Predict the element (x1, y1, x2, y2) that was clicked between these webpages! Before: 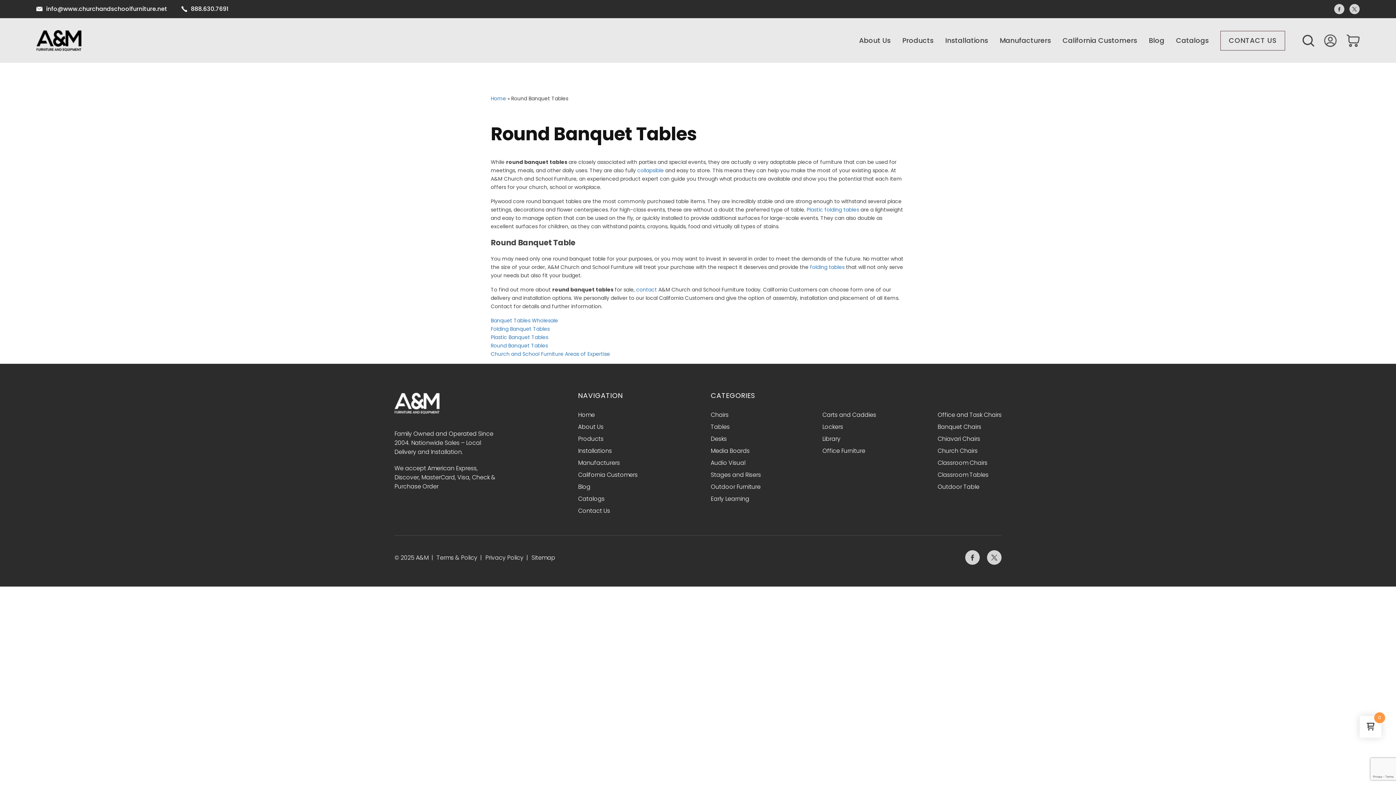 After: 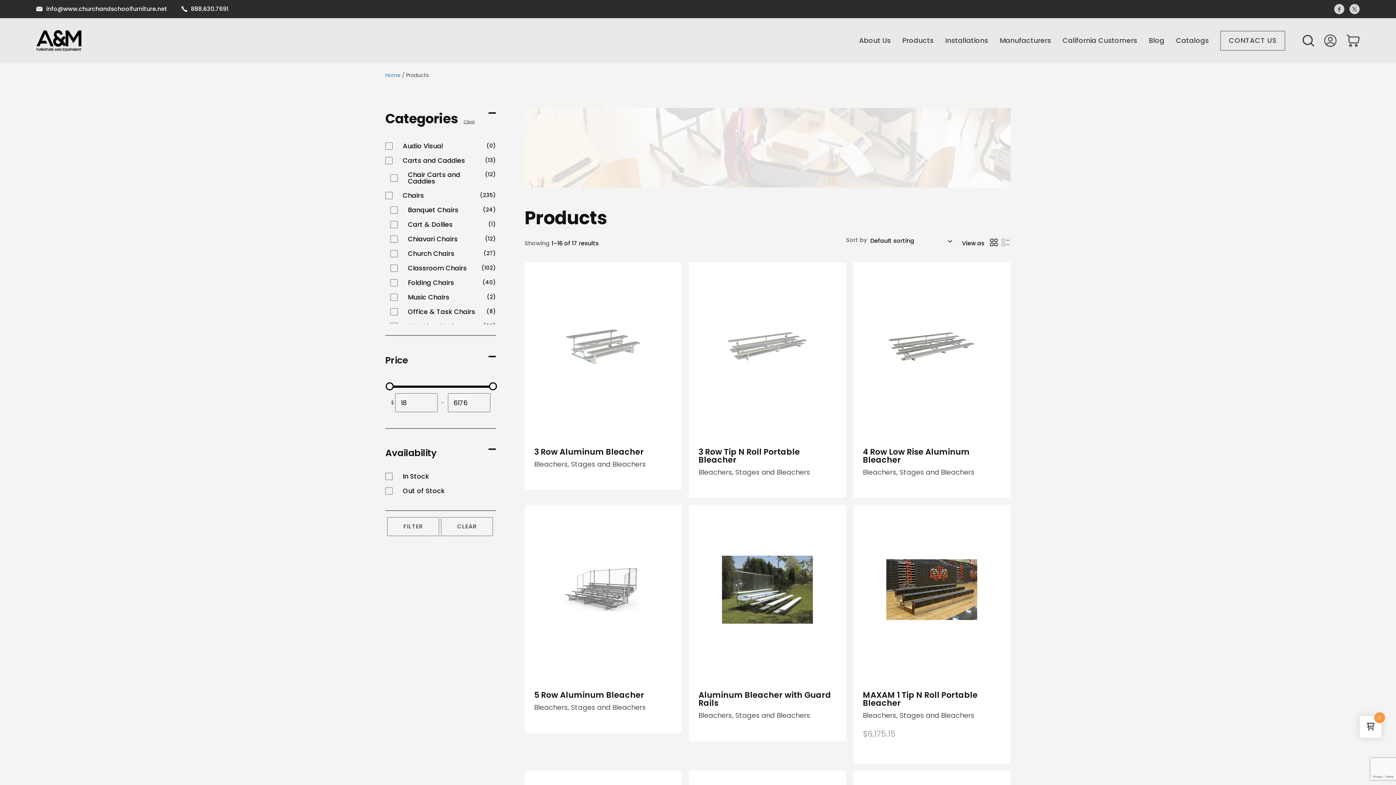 Action: label: Stages and Risers bbox: (710, 470, 761, 479)